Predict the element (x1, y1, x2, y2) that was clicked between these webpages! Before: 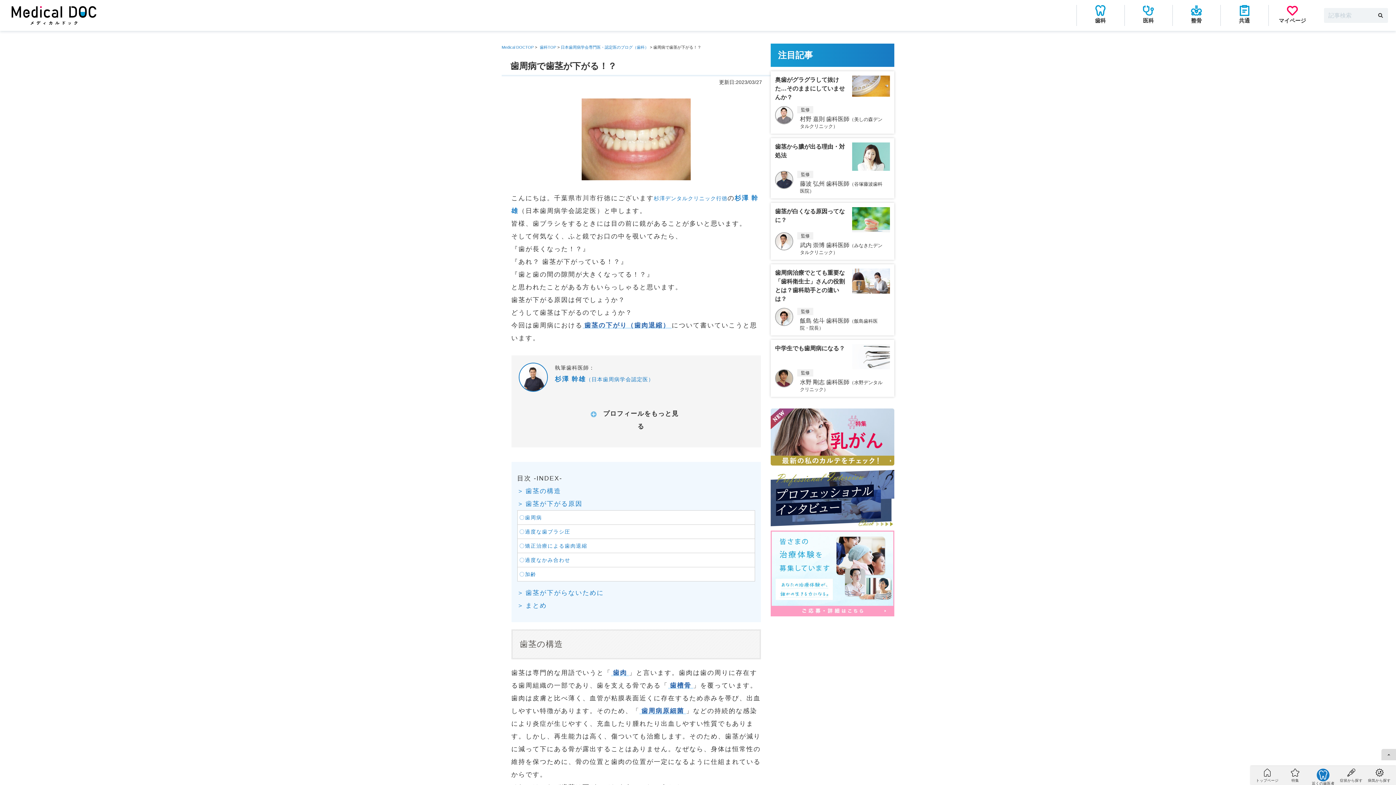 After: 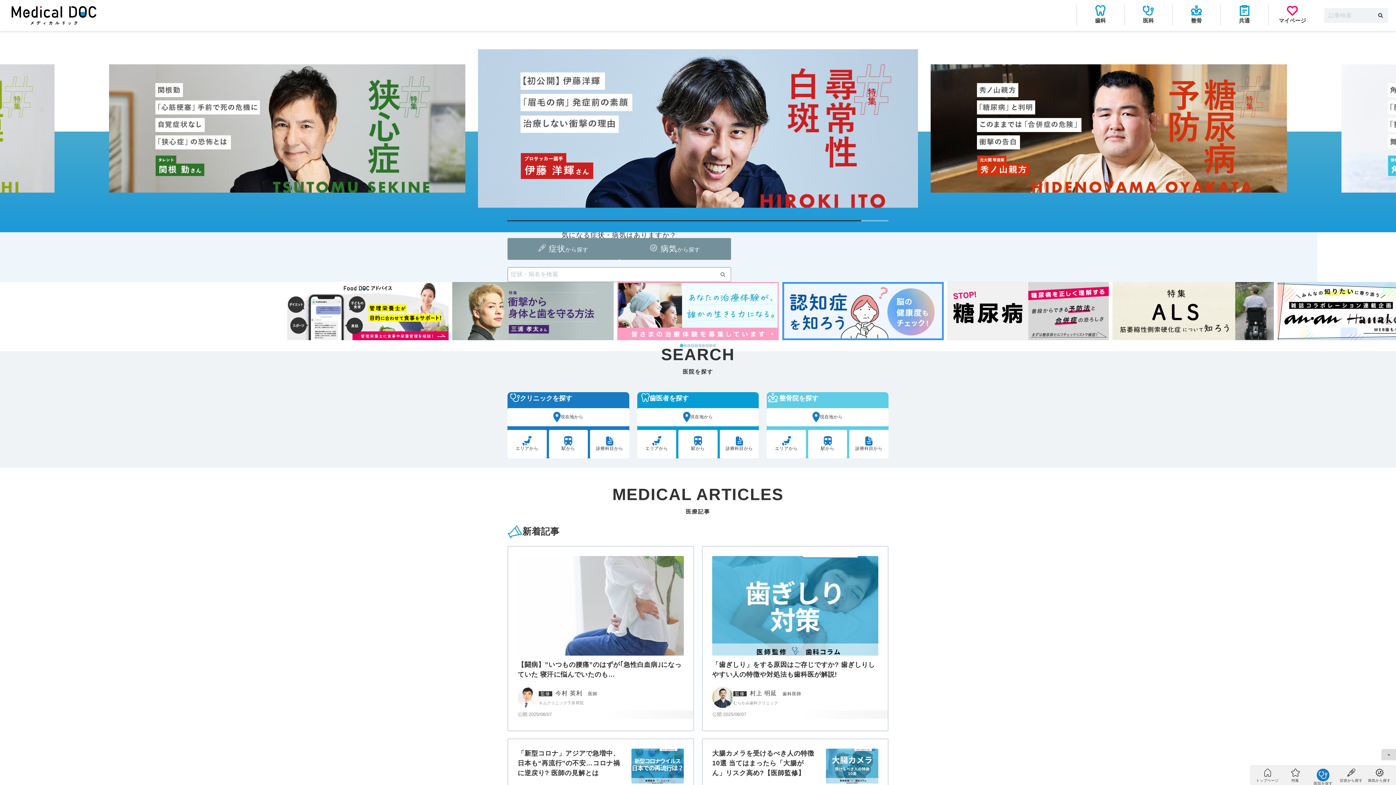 Action: bbox: (1256, 769, 1278, 782) label: トップページ